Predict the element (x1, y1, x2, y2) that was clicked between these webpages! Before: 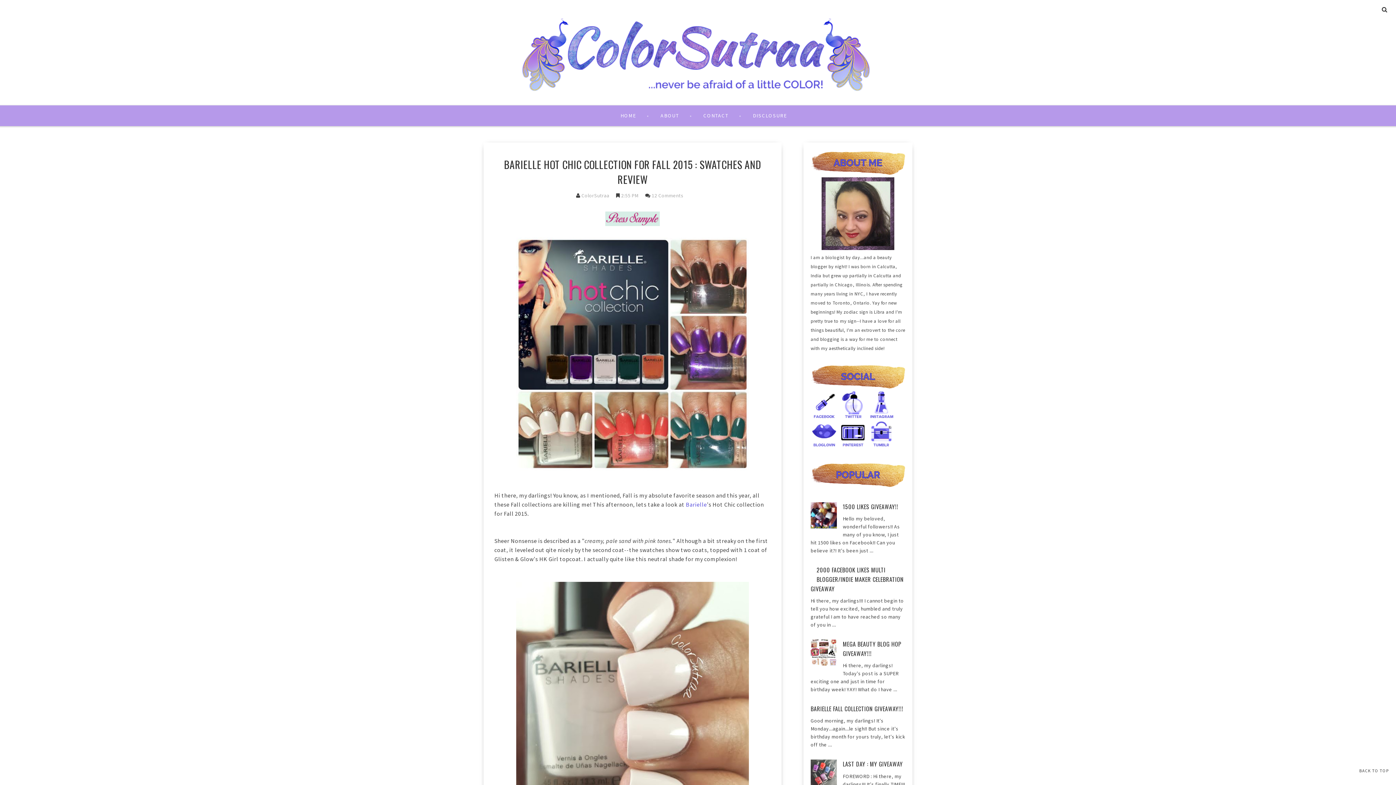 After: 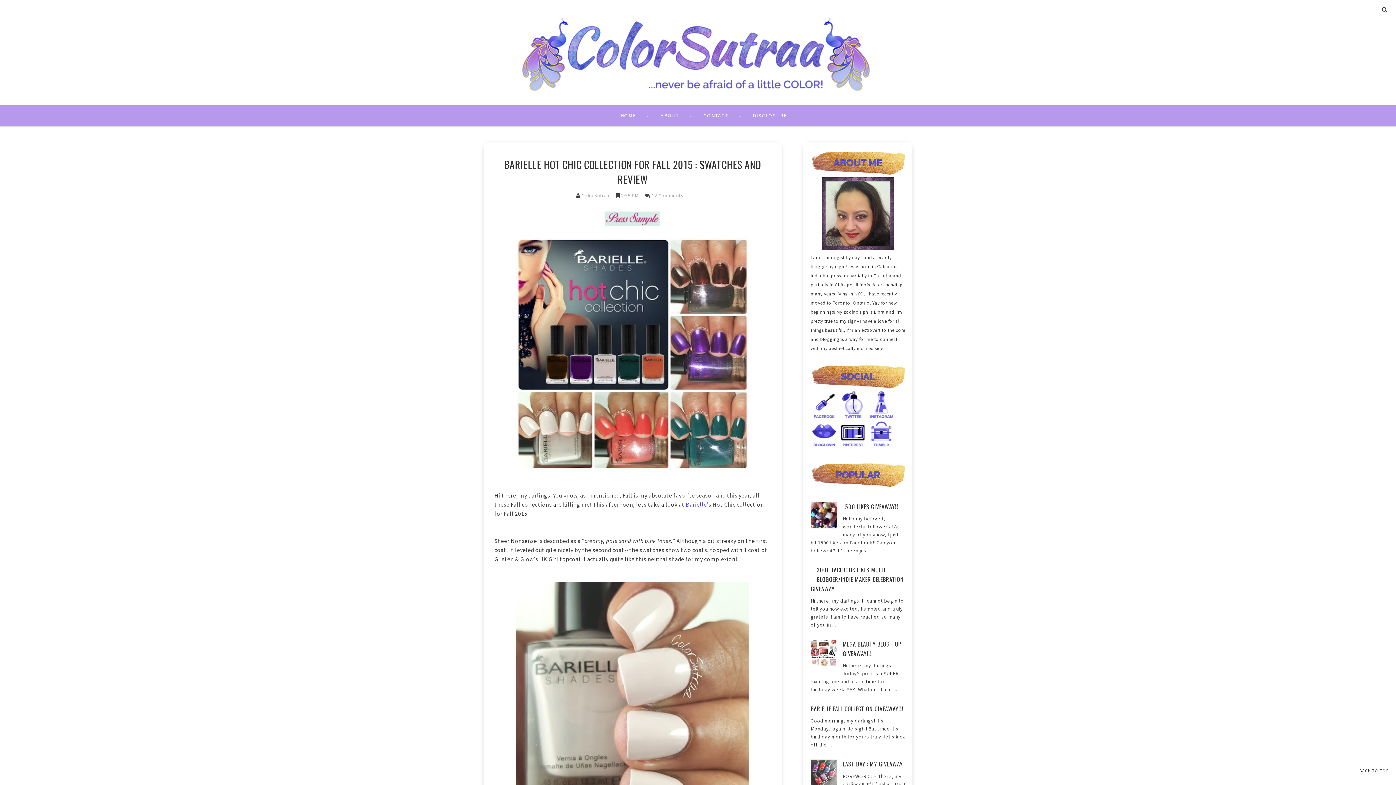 Action: bbox: (810, 442, 838, 449)